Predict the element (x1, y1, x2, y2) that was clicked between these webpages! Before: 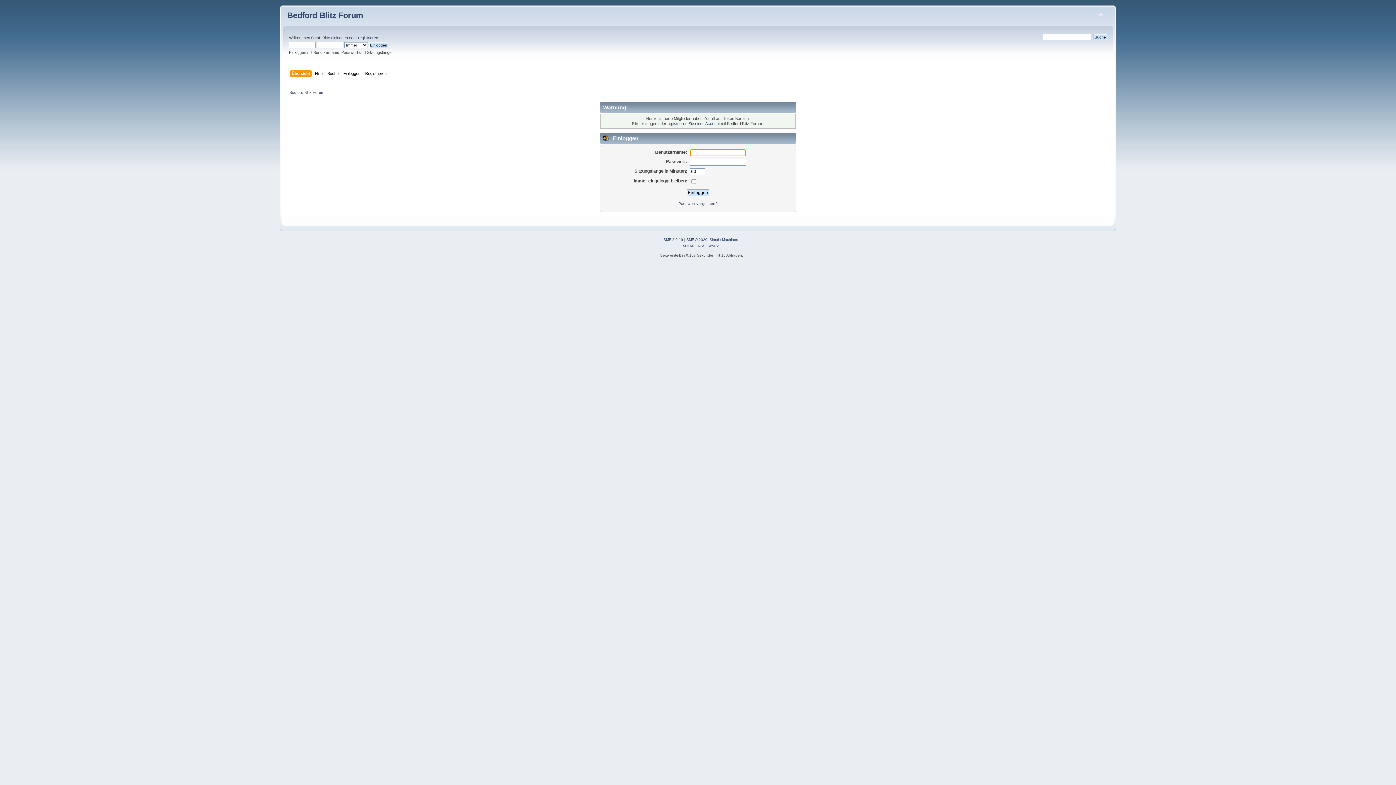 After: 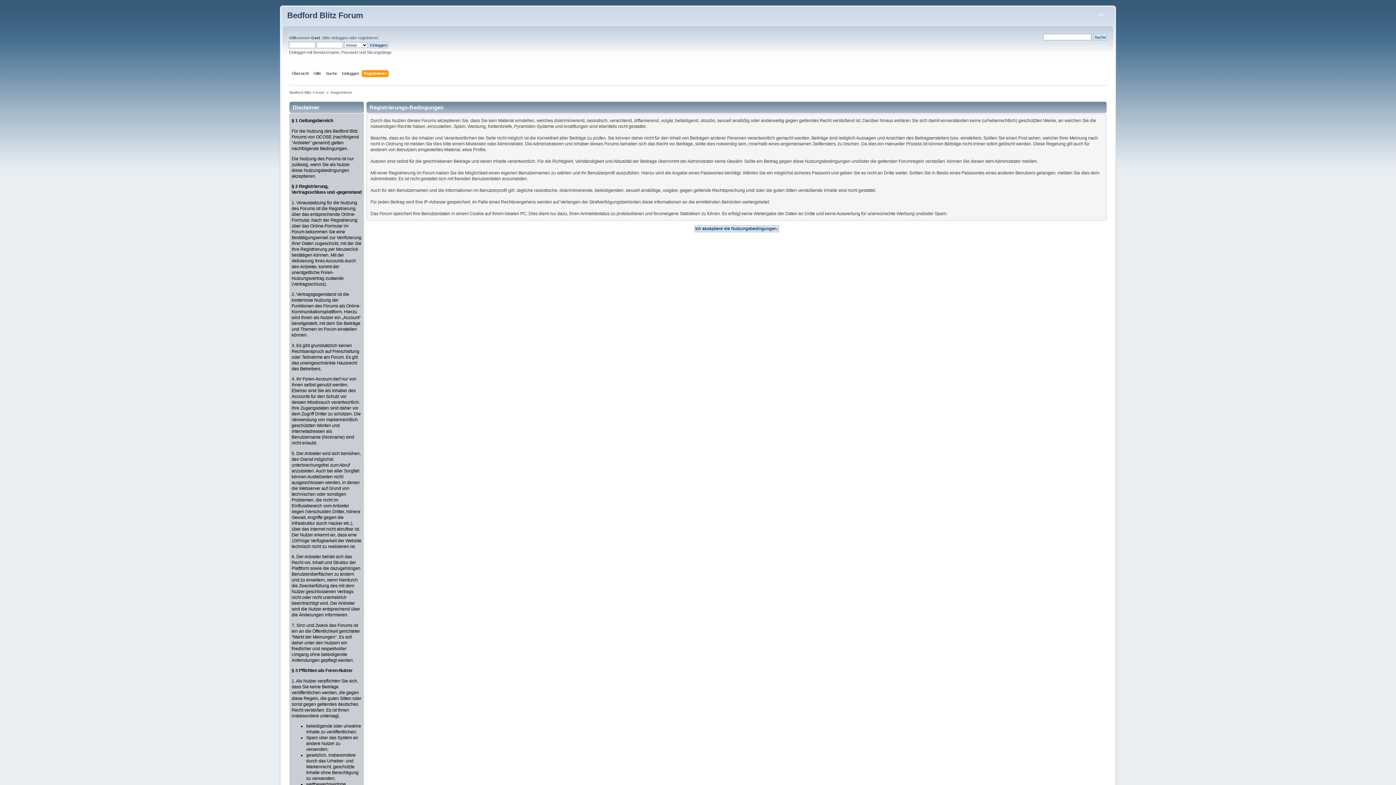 Action: label: registrieren bbox: (358, 35, 378, 40)